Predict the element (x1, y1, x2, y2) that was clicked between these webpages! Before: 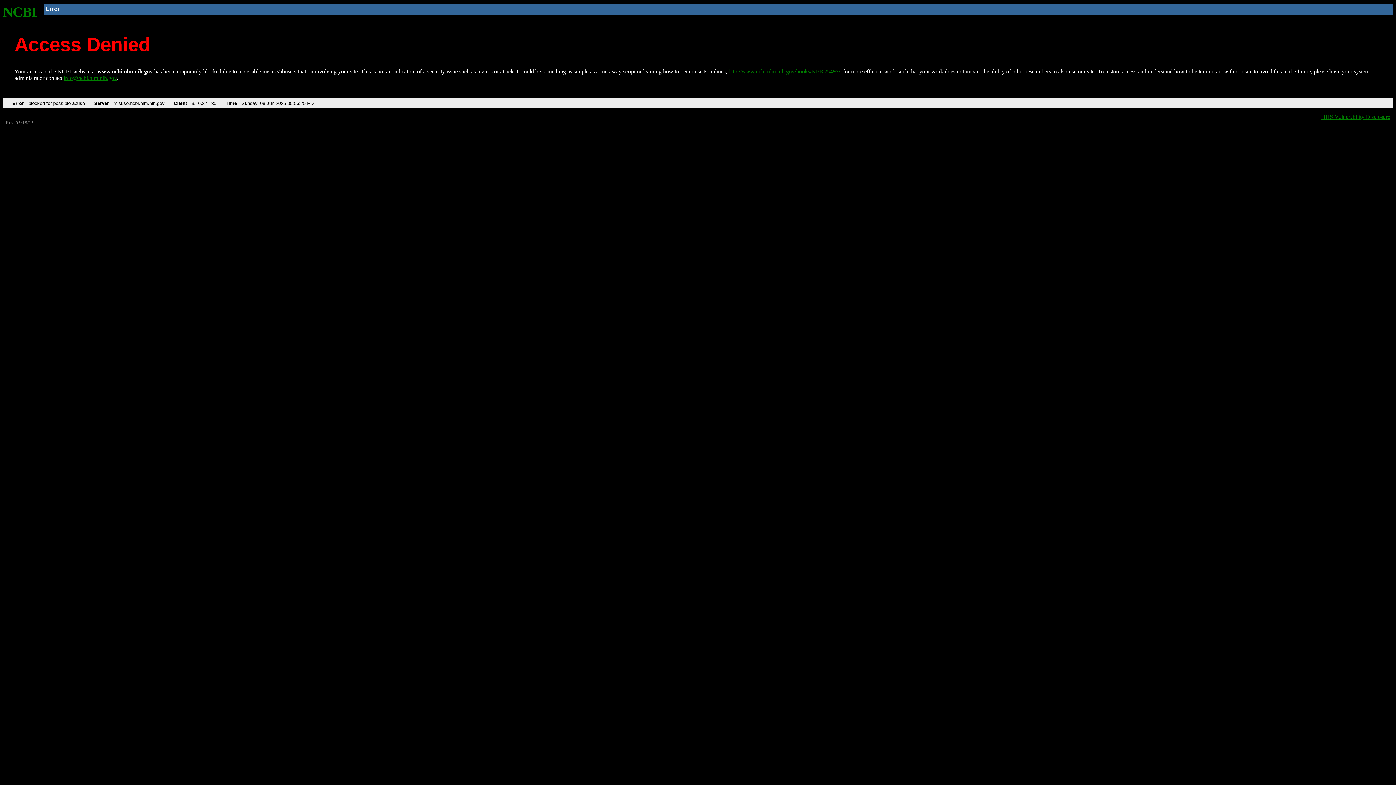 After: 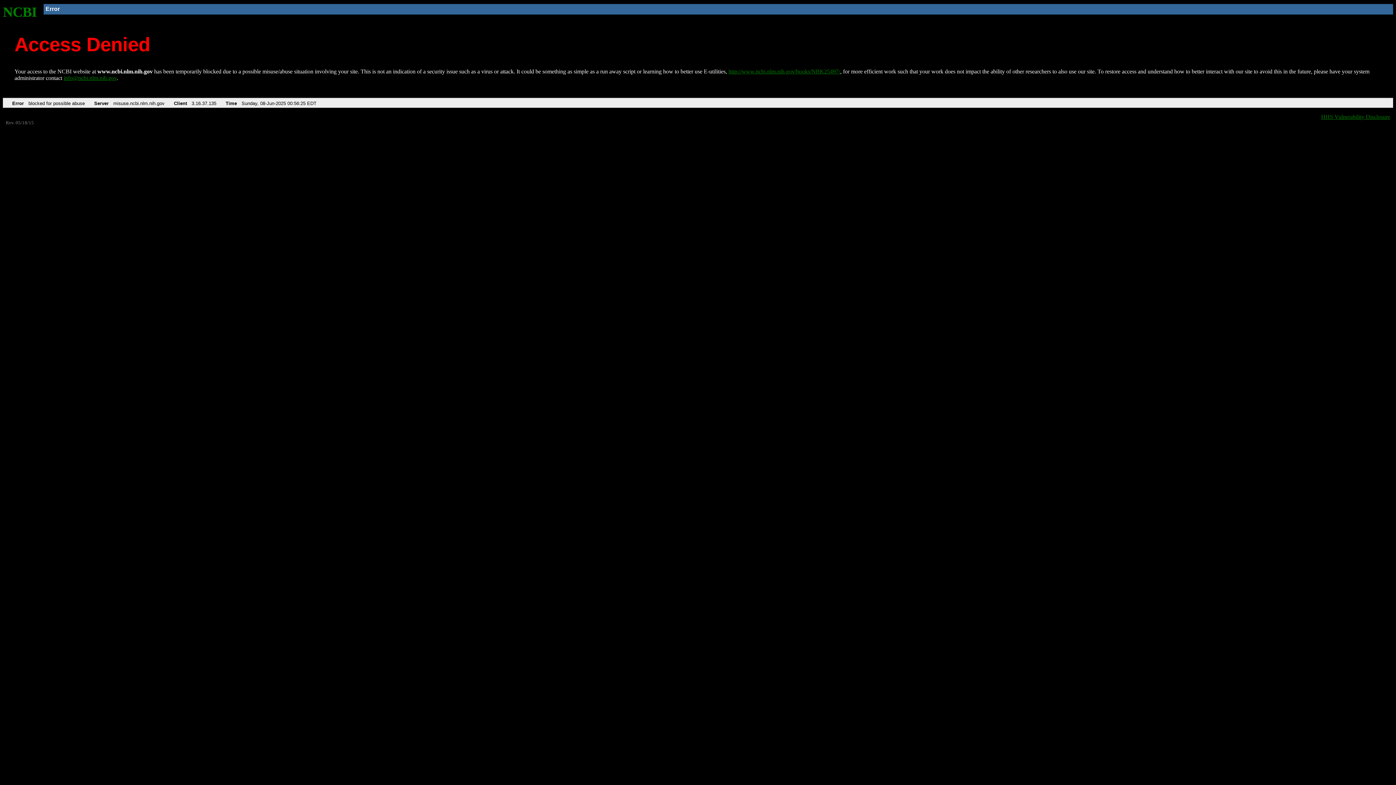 Action: label: info@ncbi.nlm.nih.gov bbox: (63, 75, 116, 81)